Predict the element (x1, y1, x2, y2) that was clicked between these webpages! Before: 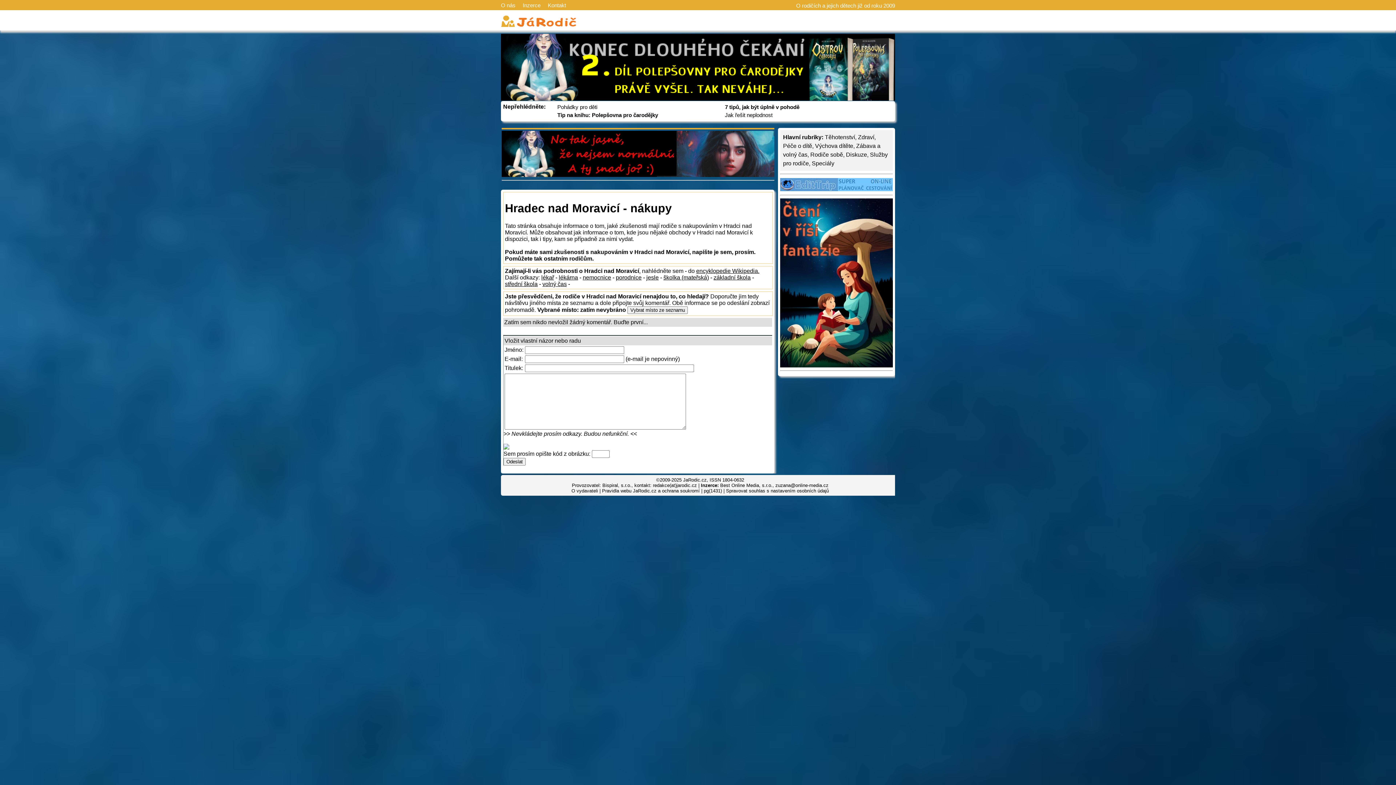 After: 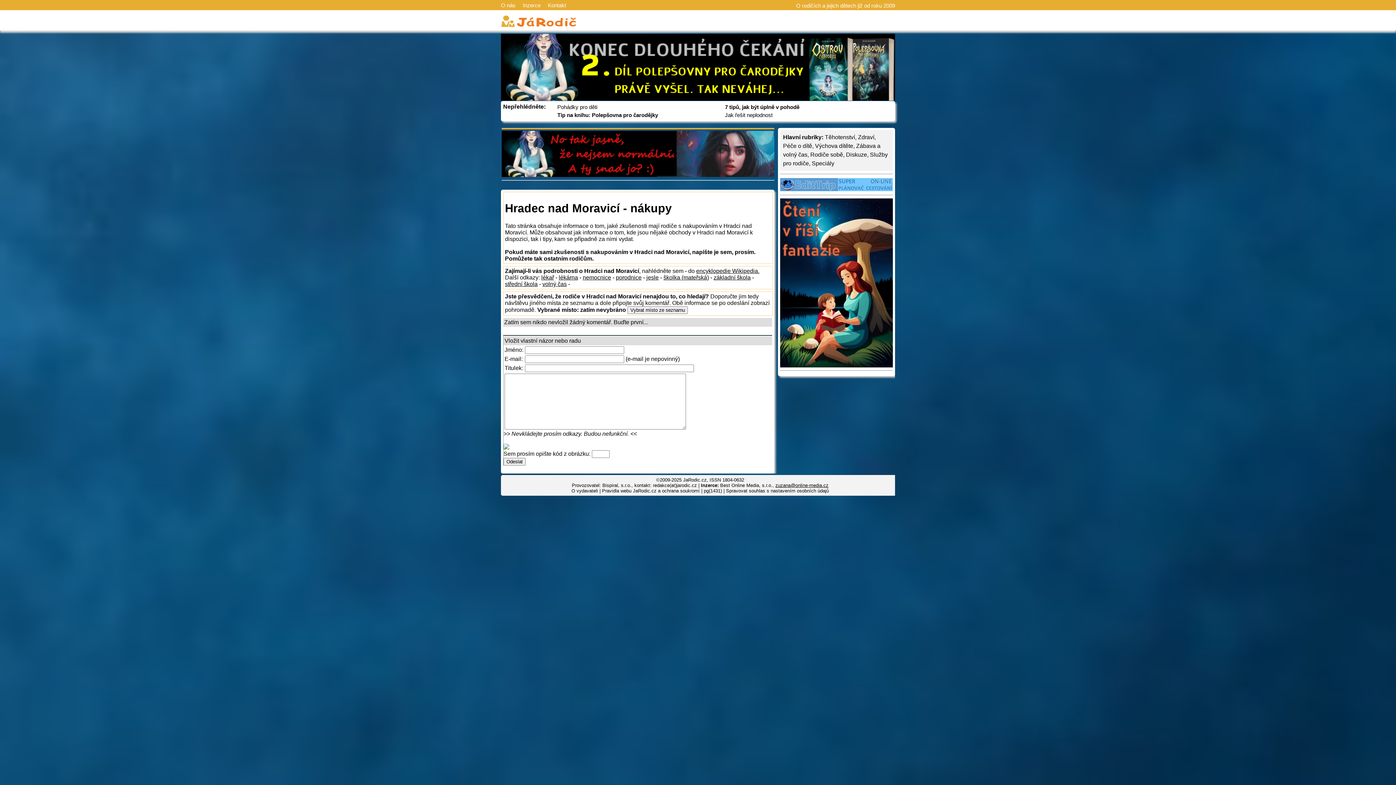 Action: bbox: (775, 482, 828, 488) label: zuzana@online-media.cz